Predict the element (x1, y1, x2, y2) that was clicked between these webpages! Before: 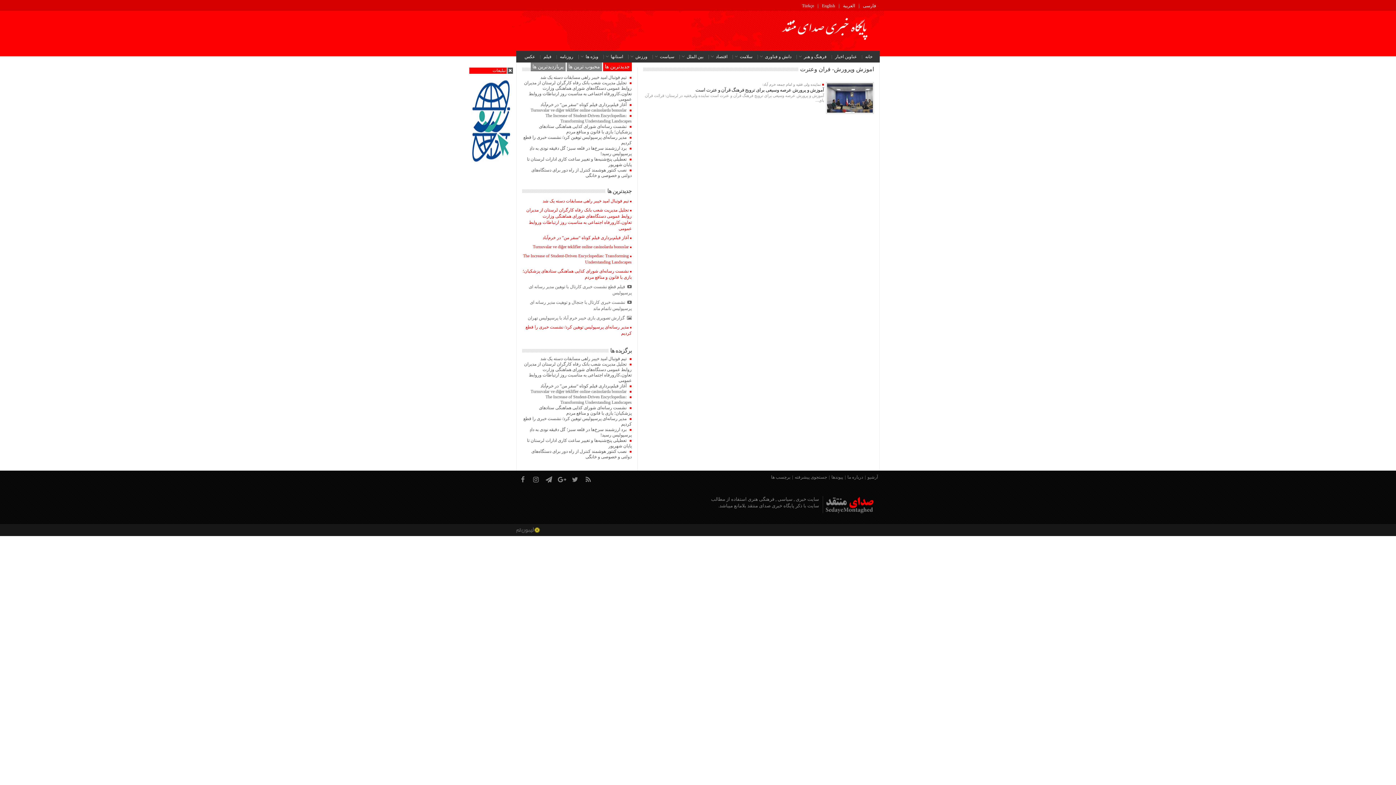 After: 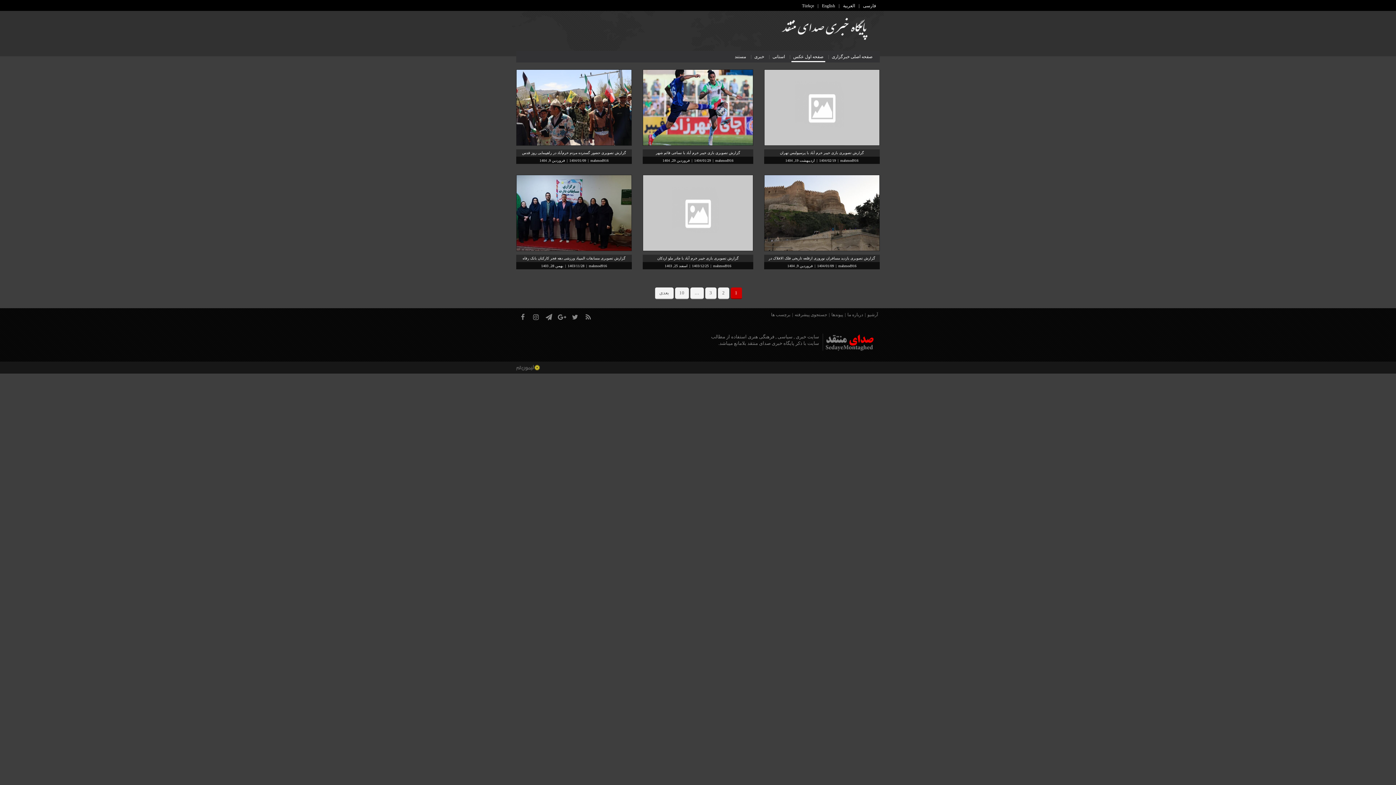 Action: bbox: (522, 51, 537, 62) label: عکس